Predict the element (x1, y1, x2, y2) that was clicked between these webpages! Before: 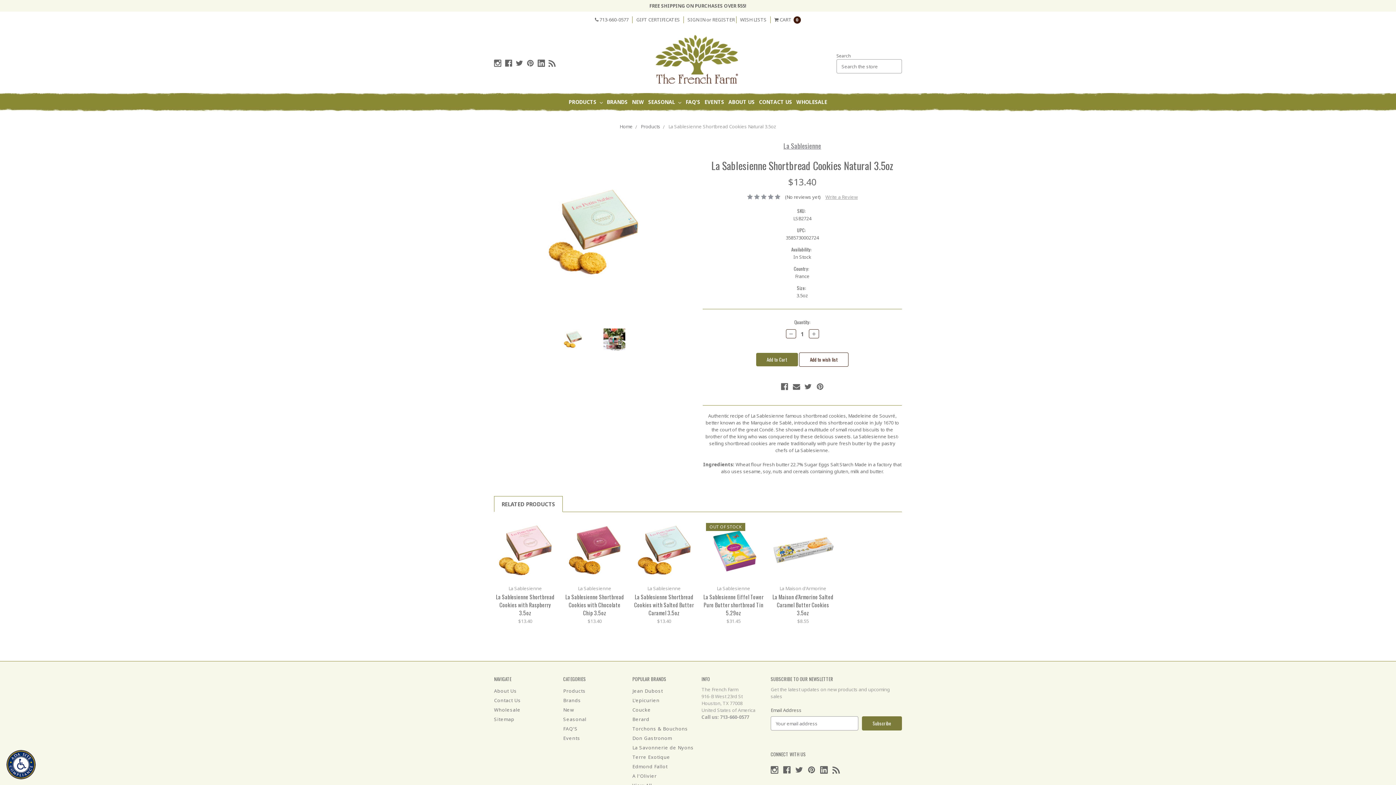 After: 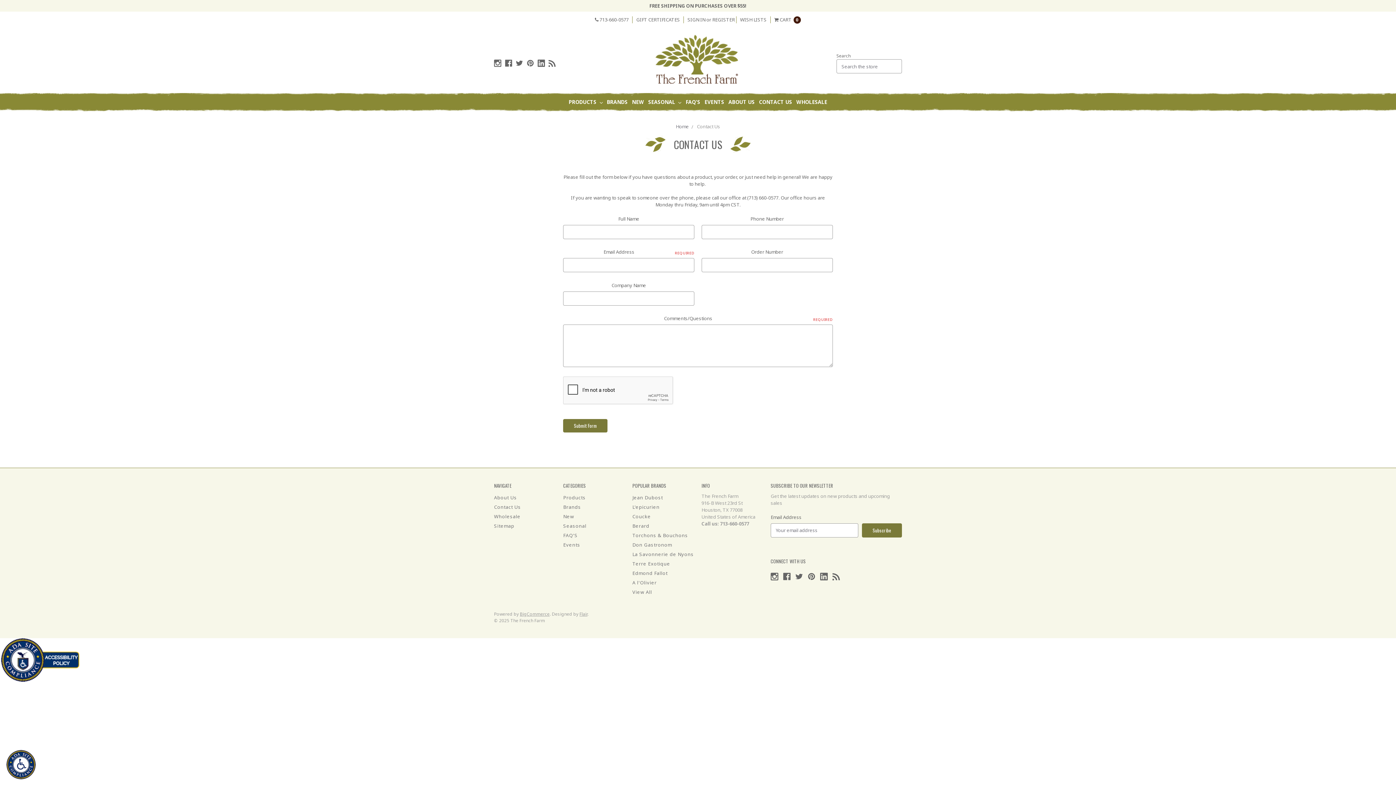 Action: label: CONTACT US bbox: (756, 94, 794, 109)